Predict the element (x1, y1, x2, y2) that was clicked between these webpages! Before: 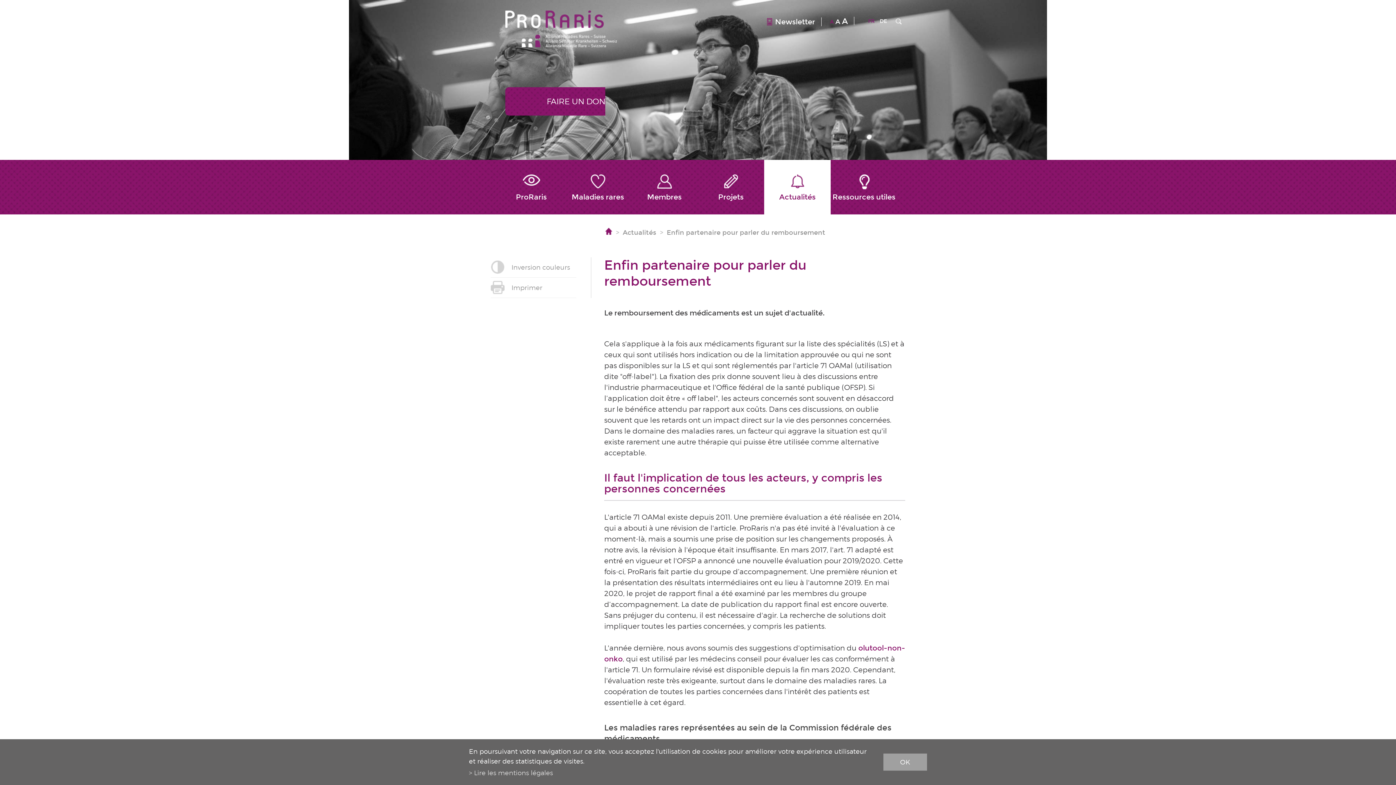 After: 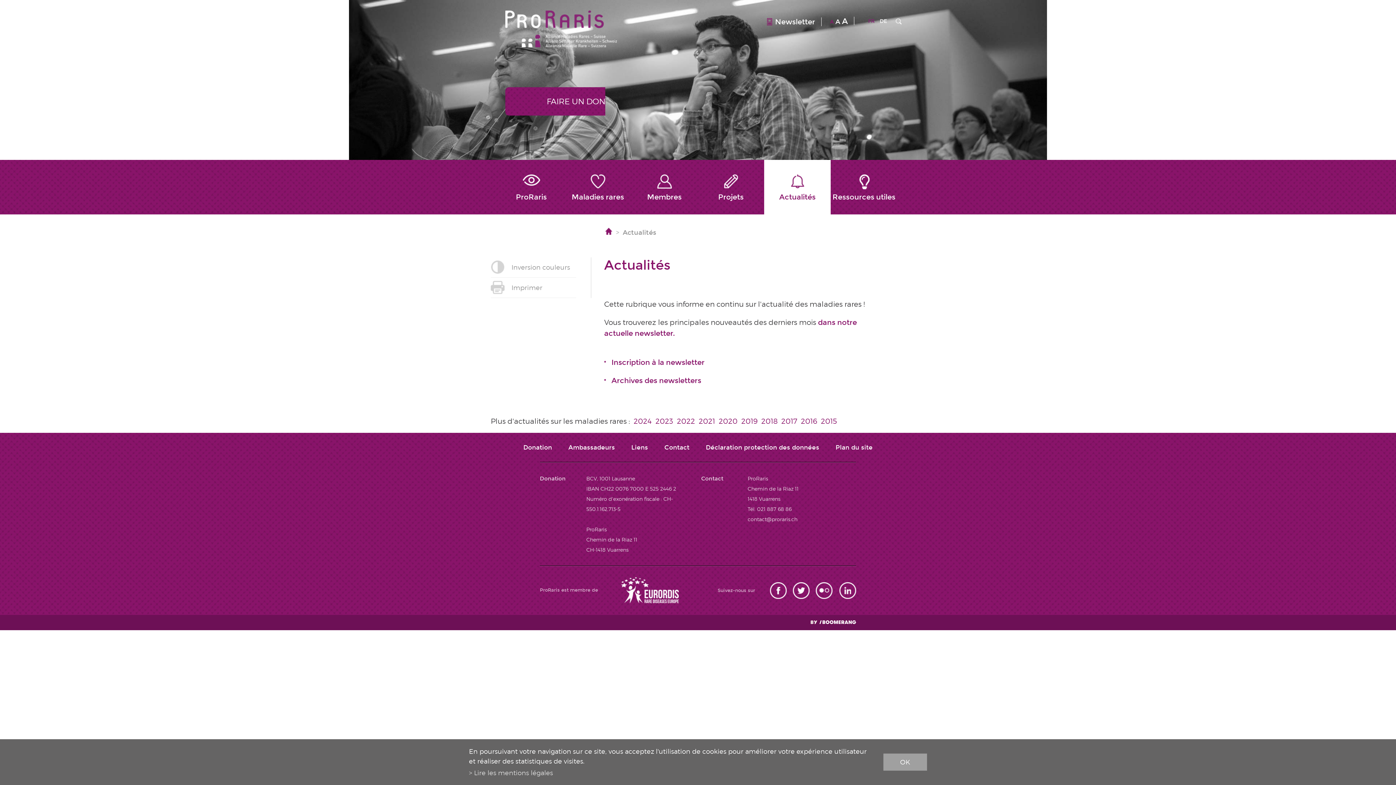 Action: bbox: (764, 159, 830, 214) label: Actualités